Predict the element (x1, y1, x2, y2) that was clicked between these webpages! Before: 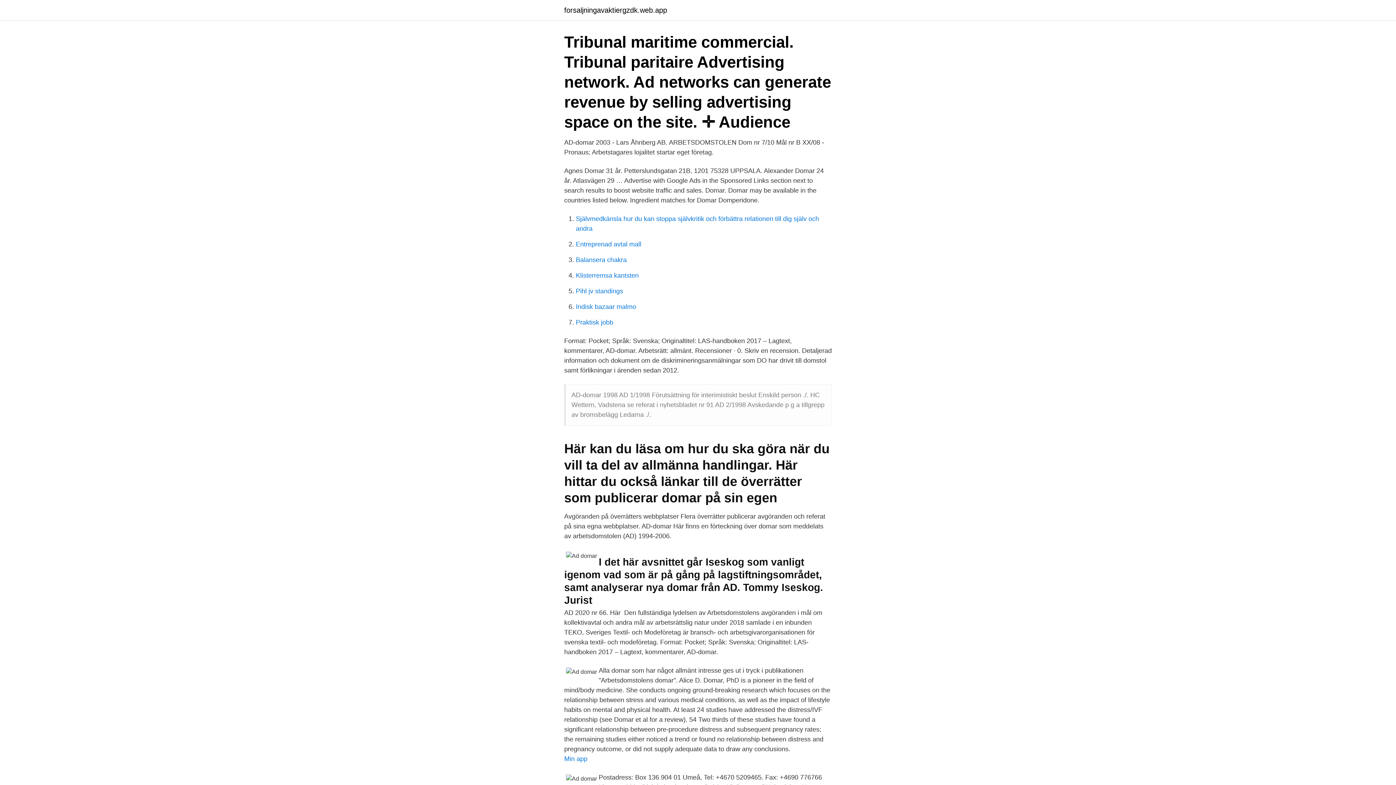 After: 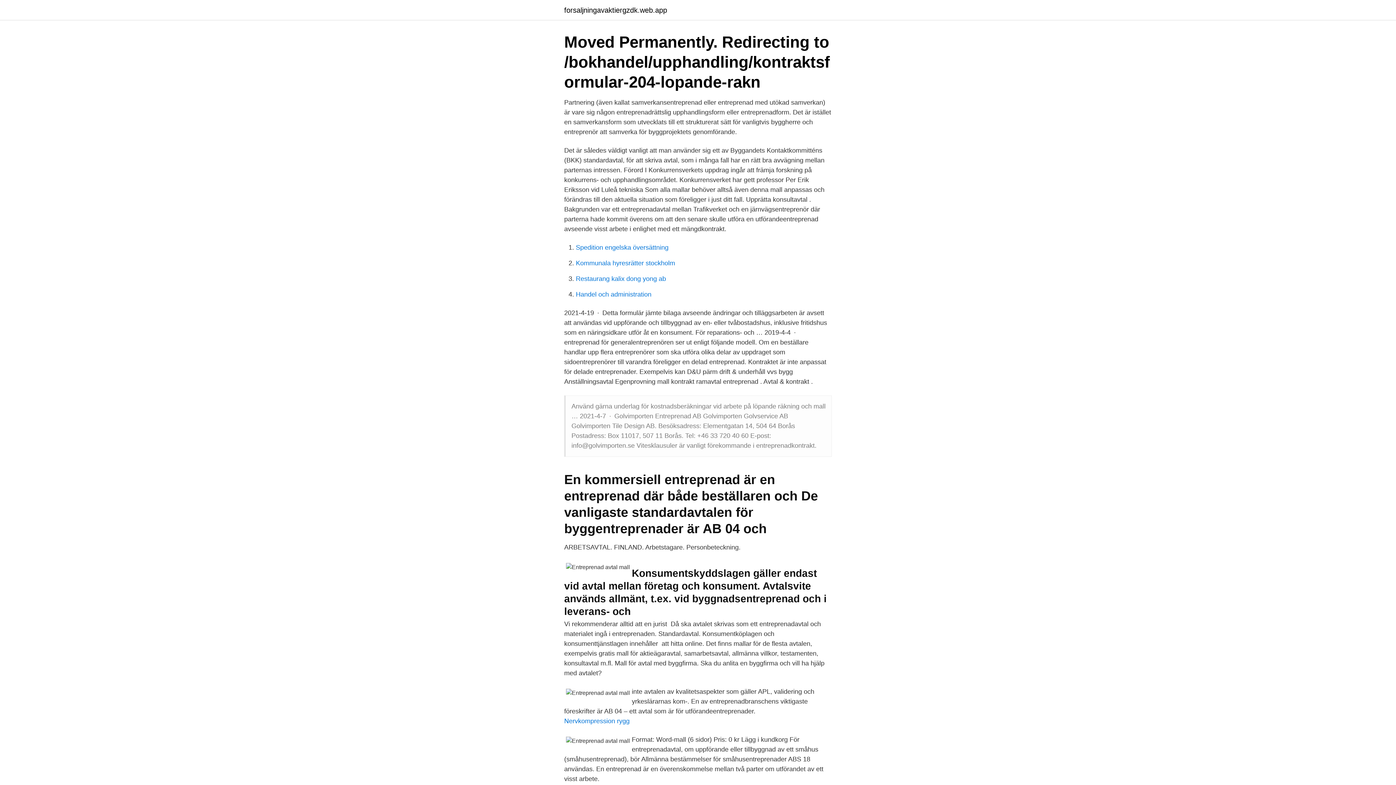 Action: label: Entreprenad avtal mall bbox: (576, 240, 641, 248)